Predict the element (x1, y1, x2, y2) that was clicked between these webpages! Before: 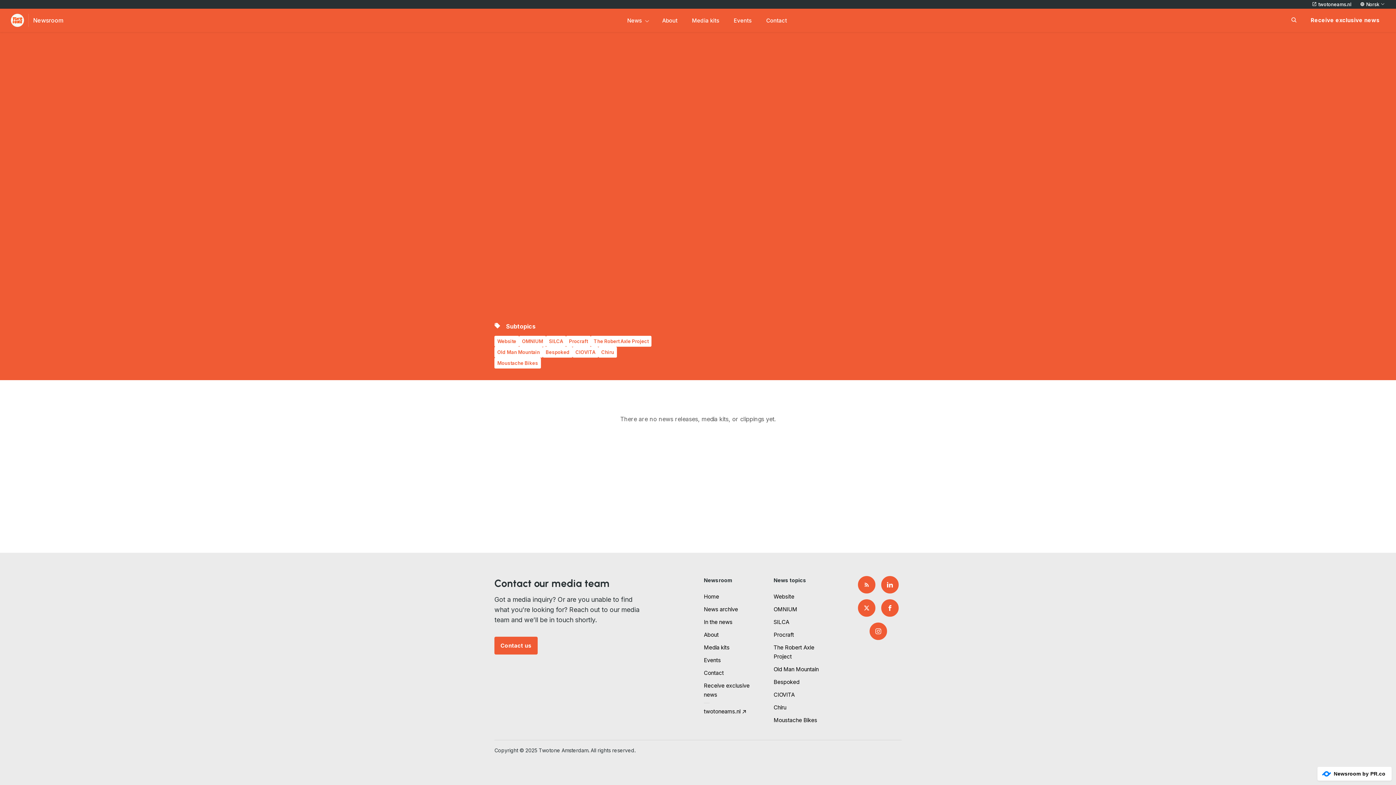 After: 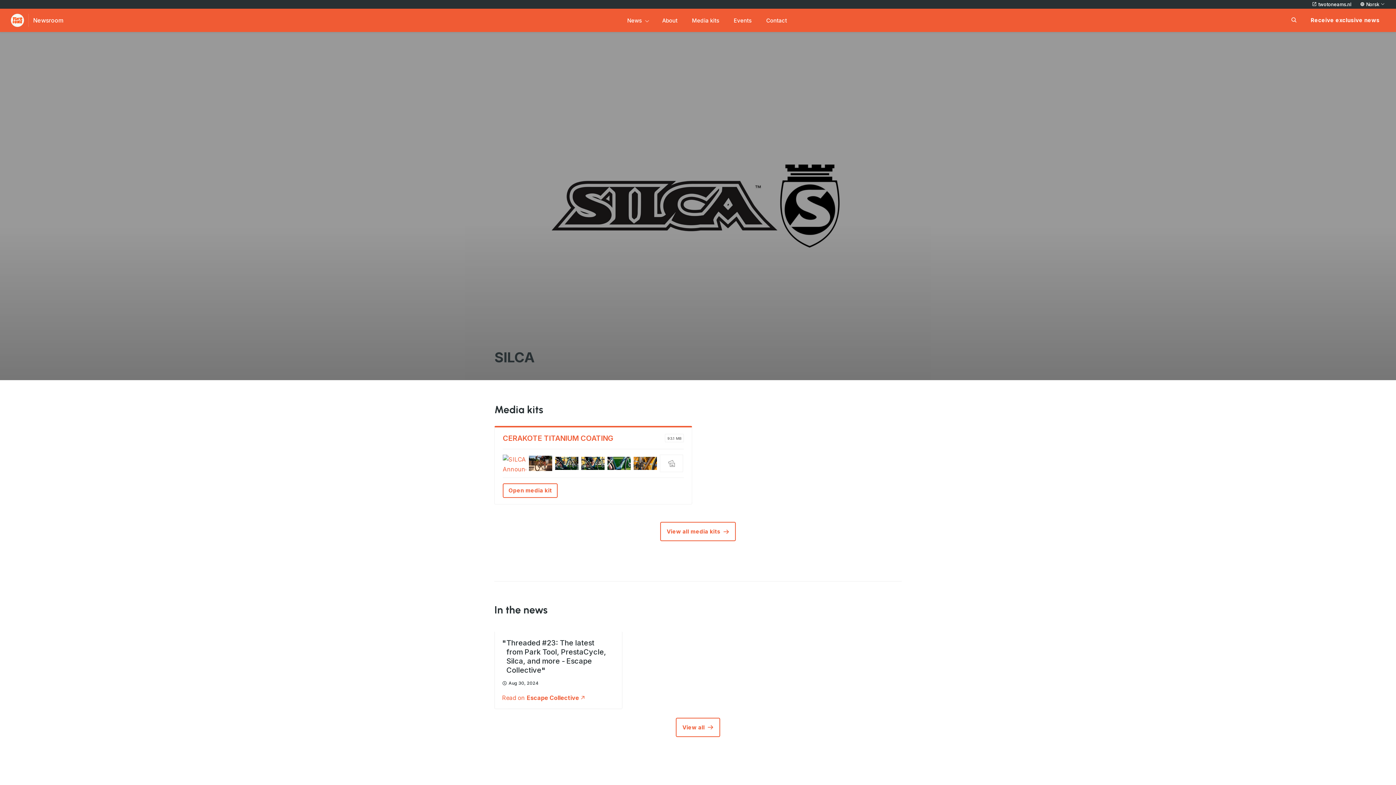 Action: bbox: (773, 618, 789, 625) label: SILCA